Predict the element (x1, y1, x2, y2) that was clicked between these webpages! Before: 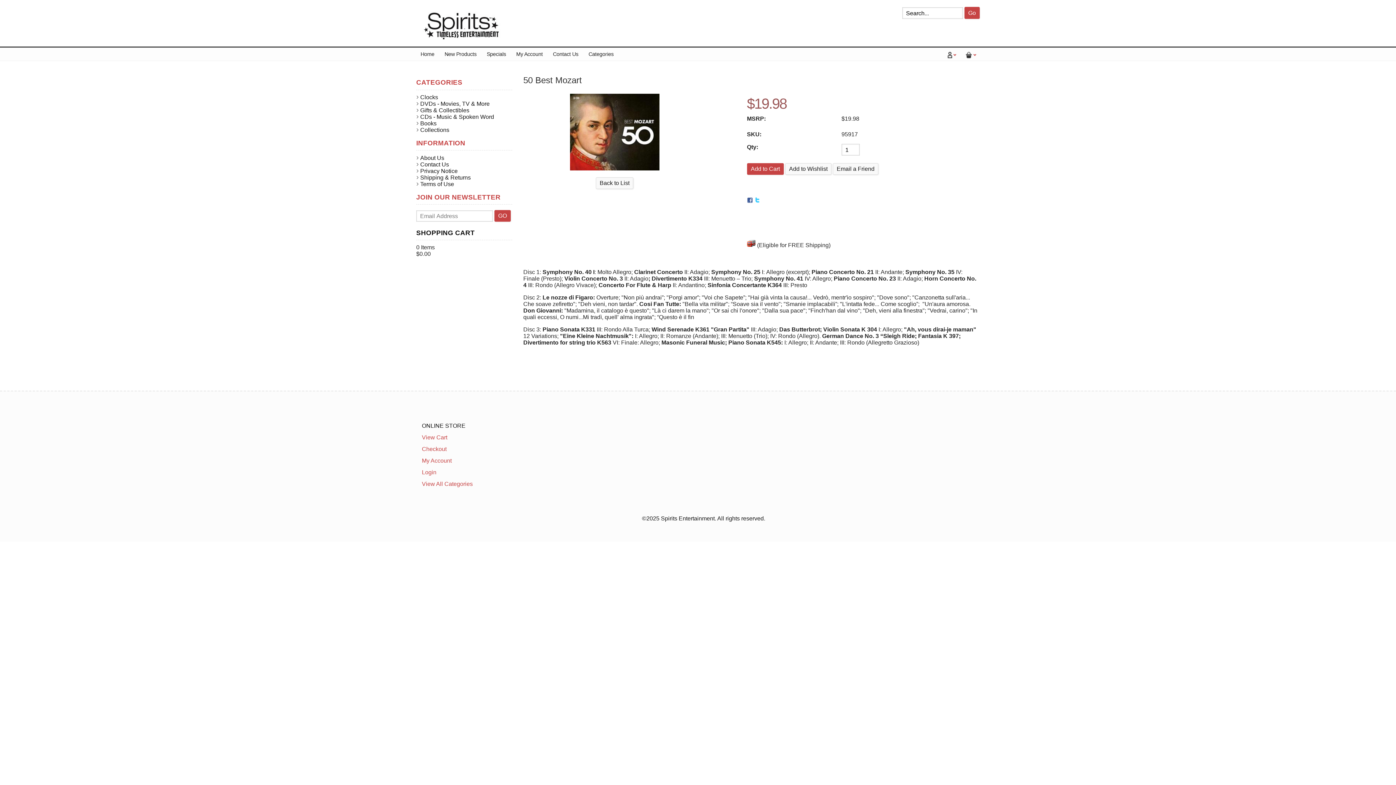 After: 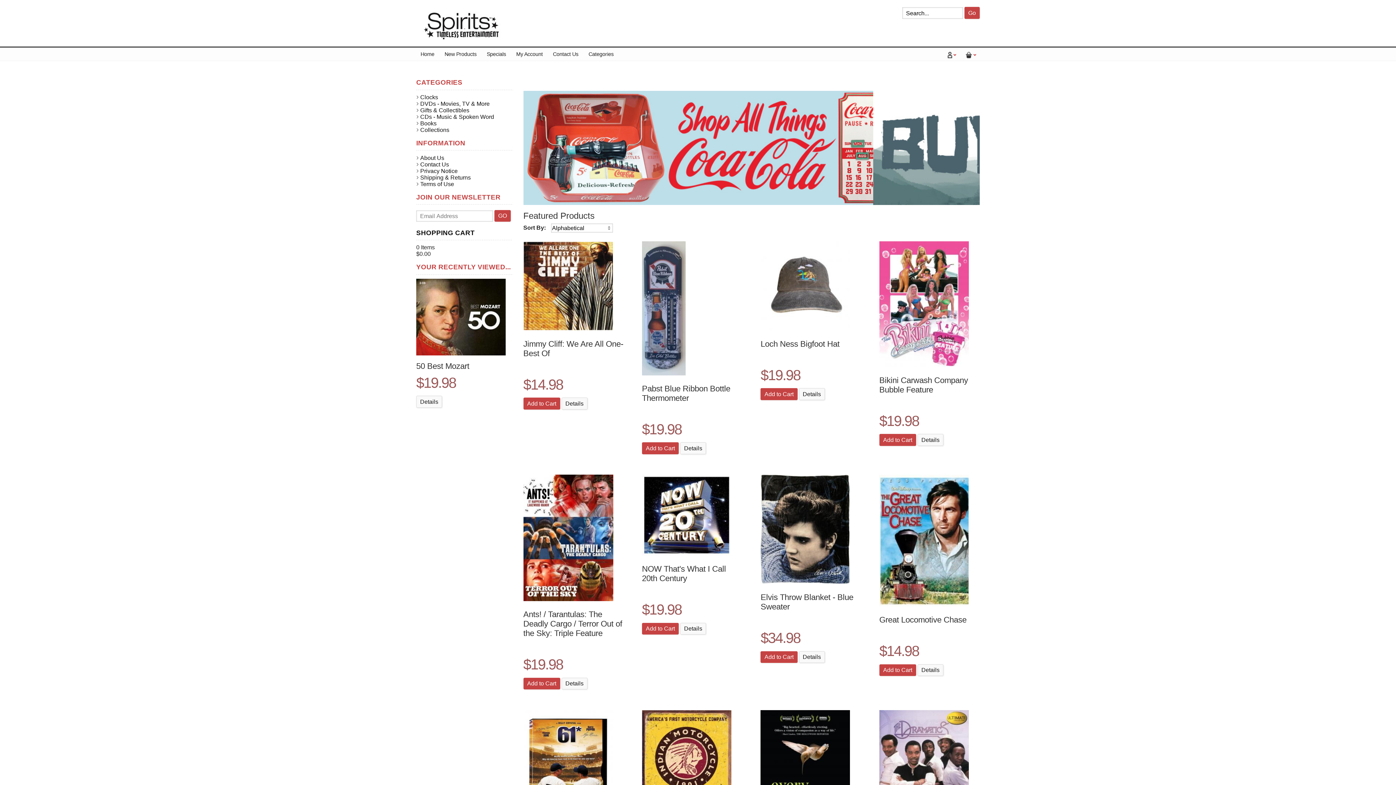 Action: label: Home bbox: (416, 47, 438, 60)